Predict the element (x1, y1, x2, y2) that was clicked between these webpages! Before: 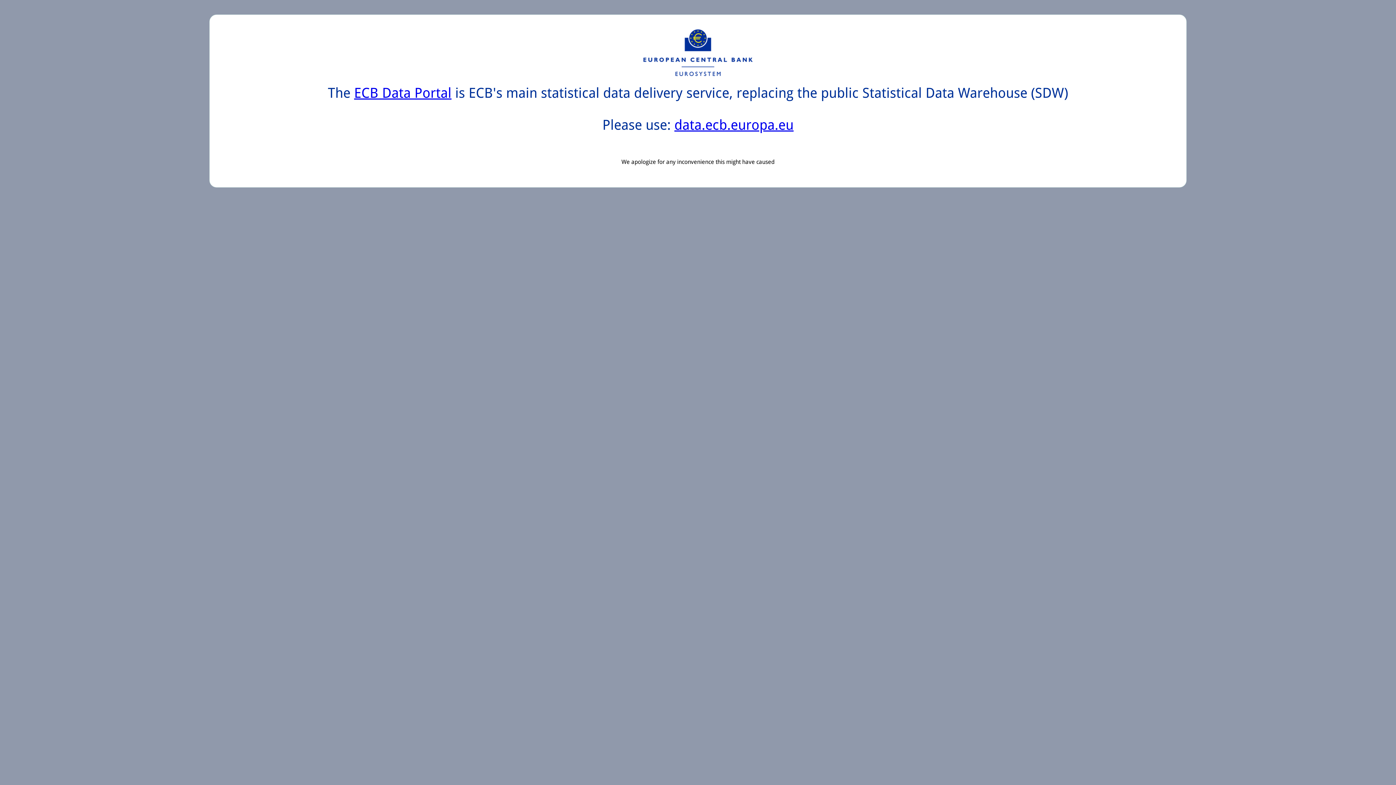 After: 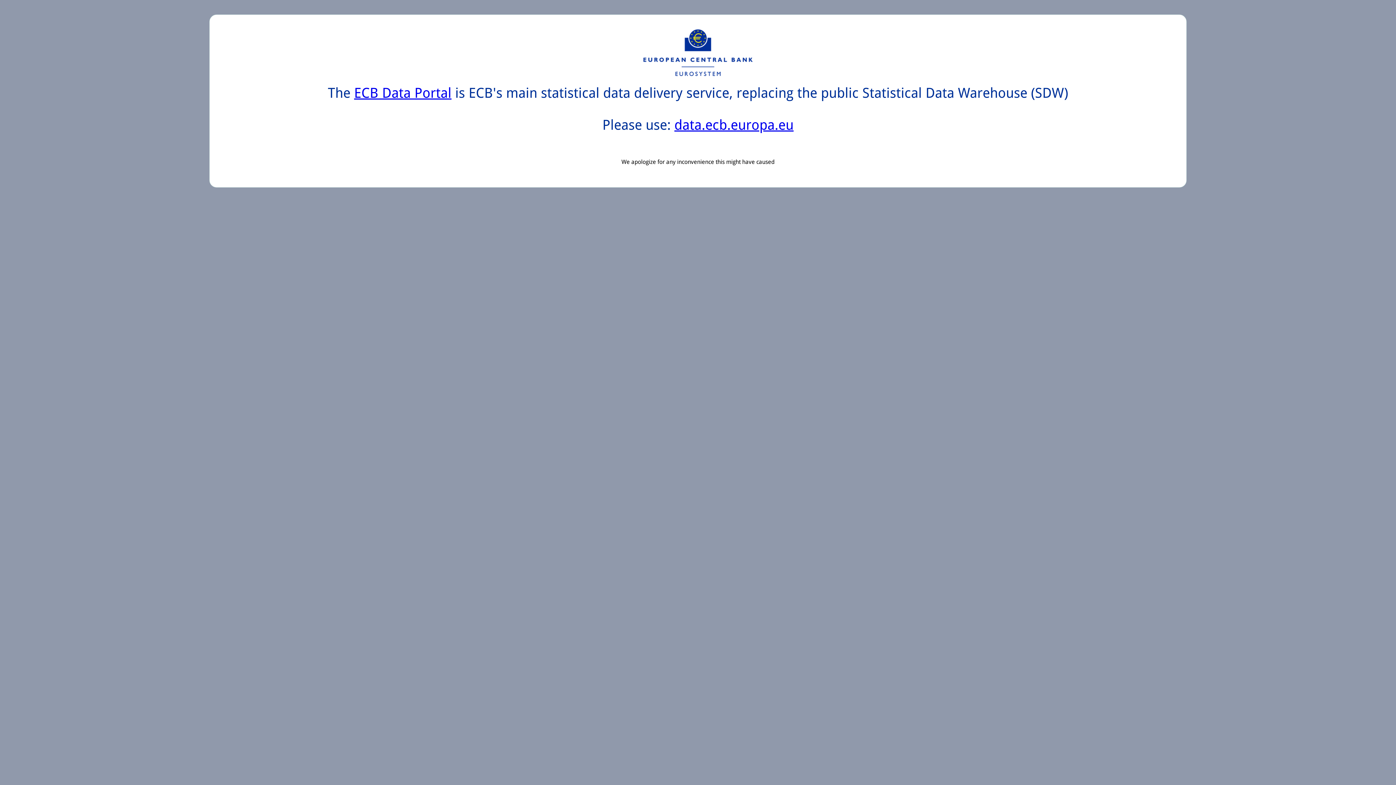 Action: label: ECB Data Portal bbox: (354, 85, 451, 101)